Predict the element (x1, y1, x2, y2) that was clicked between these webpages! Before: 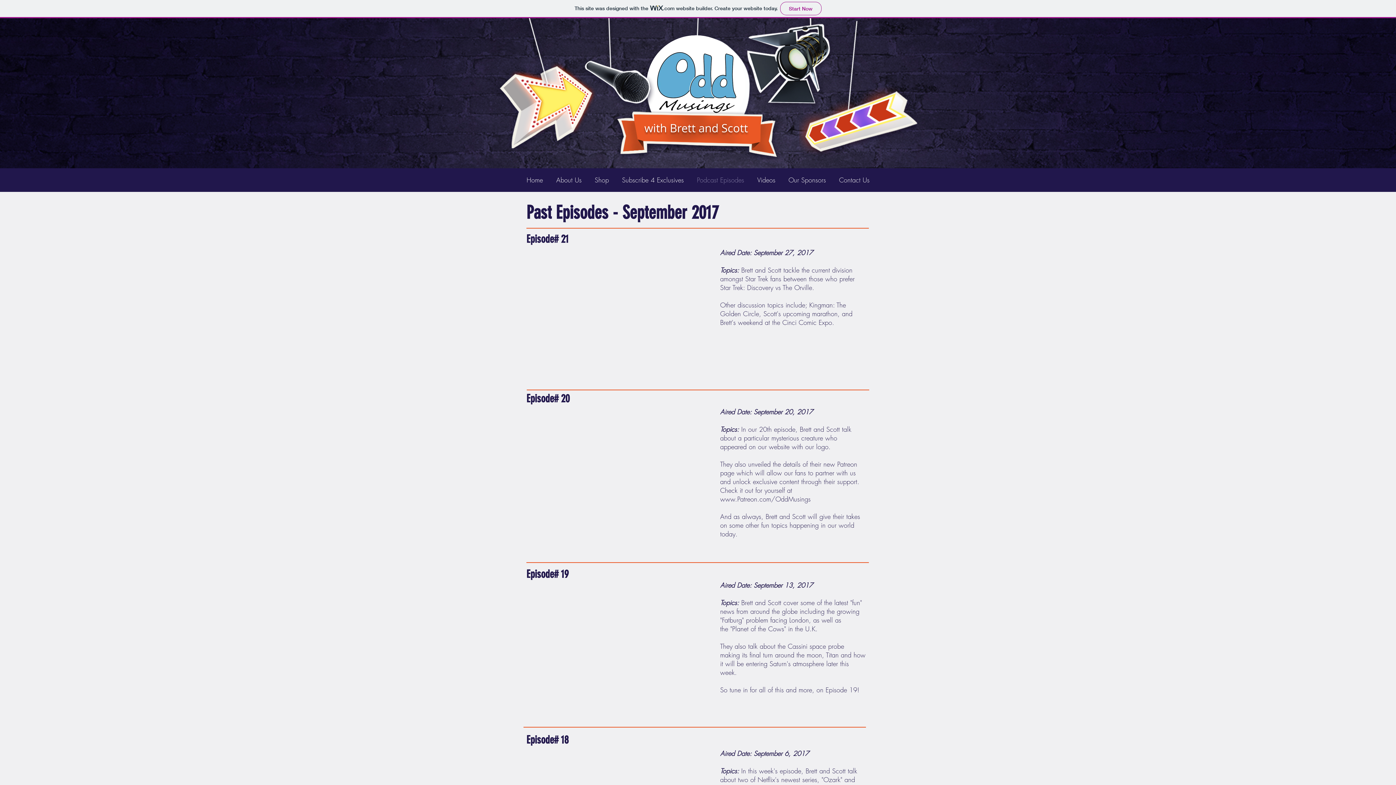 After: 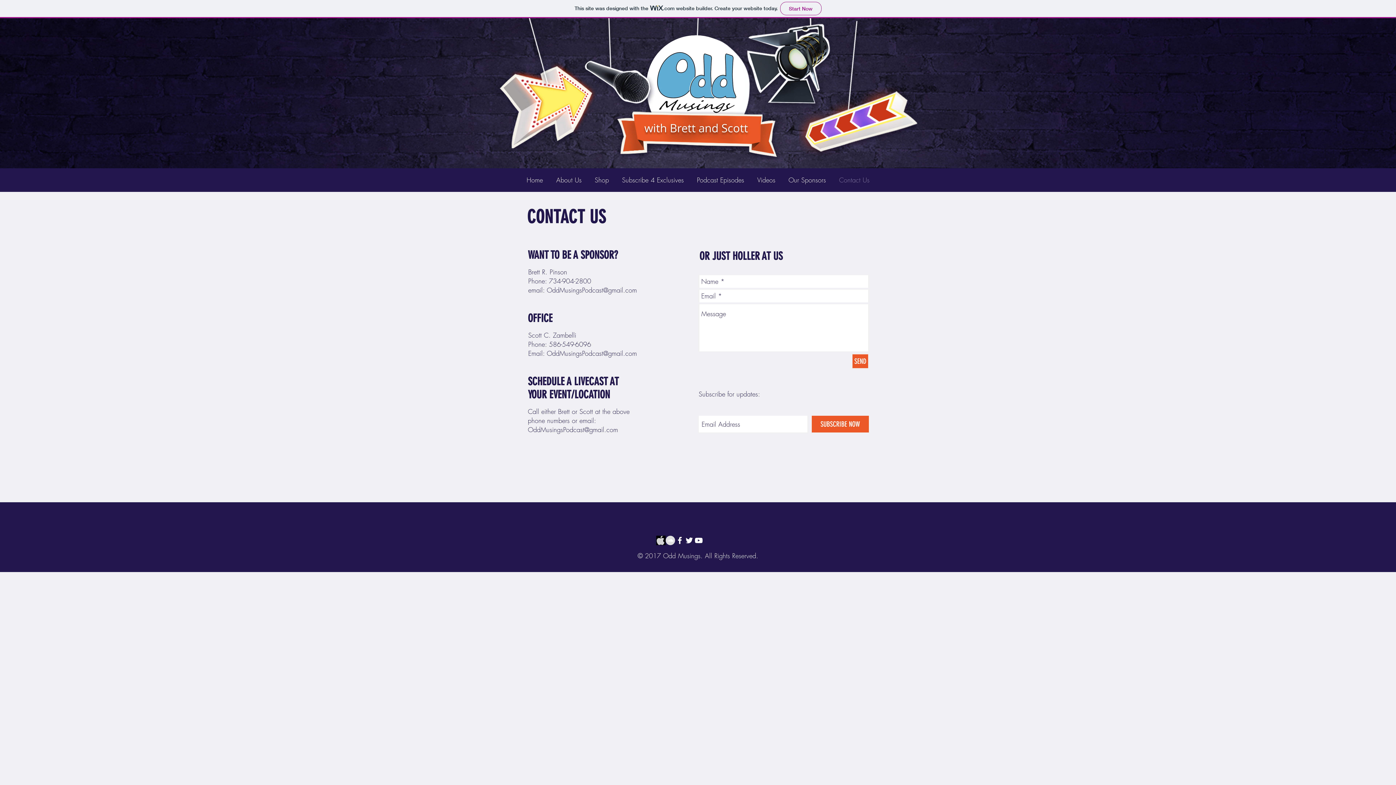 Action: label: Contact Us bbox: (832, 173, 876, 186)